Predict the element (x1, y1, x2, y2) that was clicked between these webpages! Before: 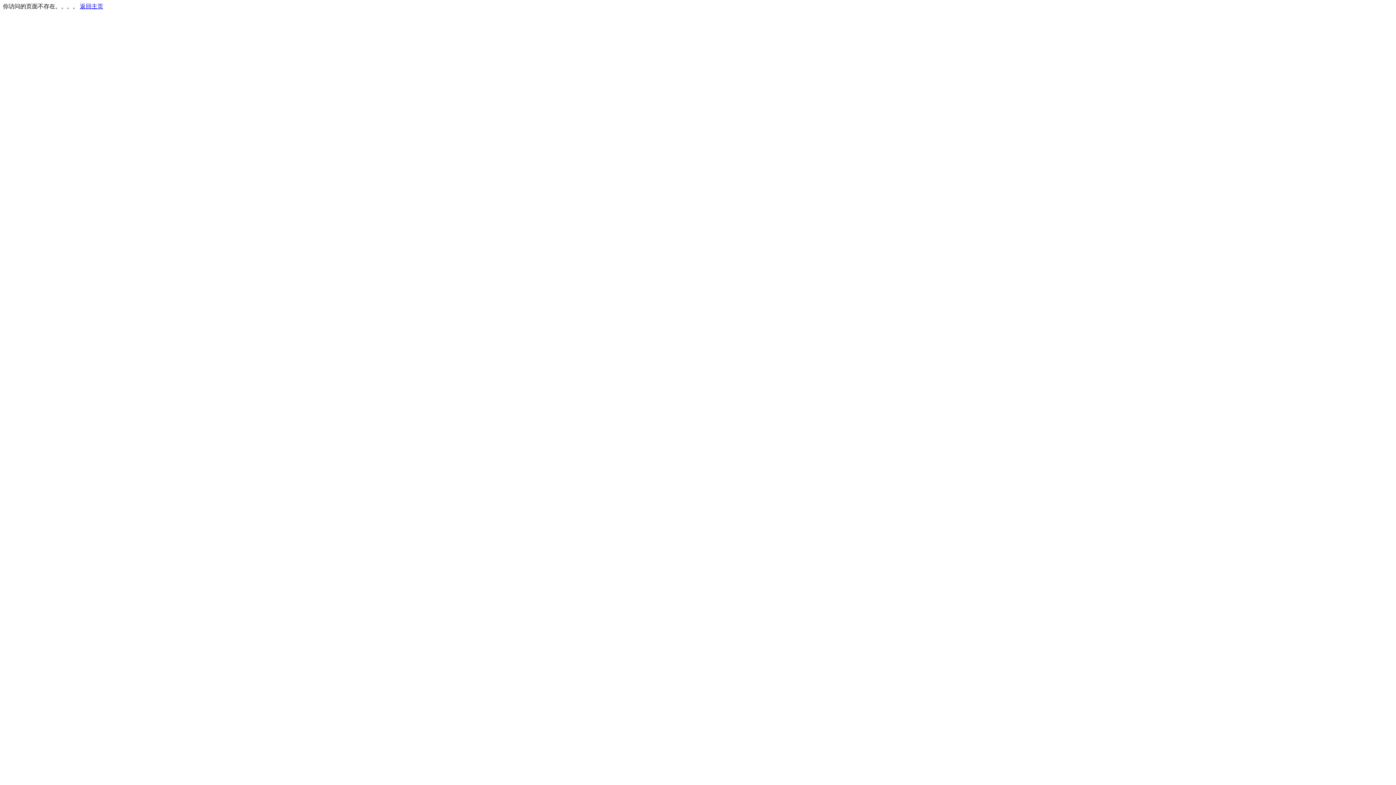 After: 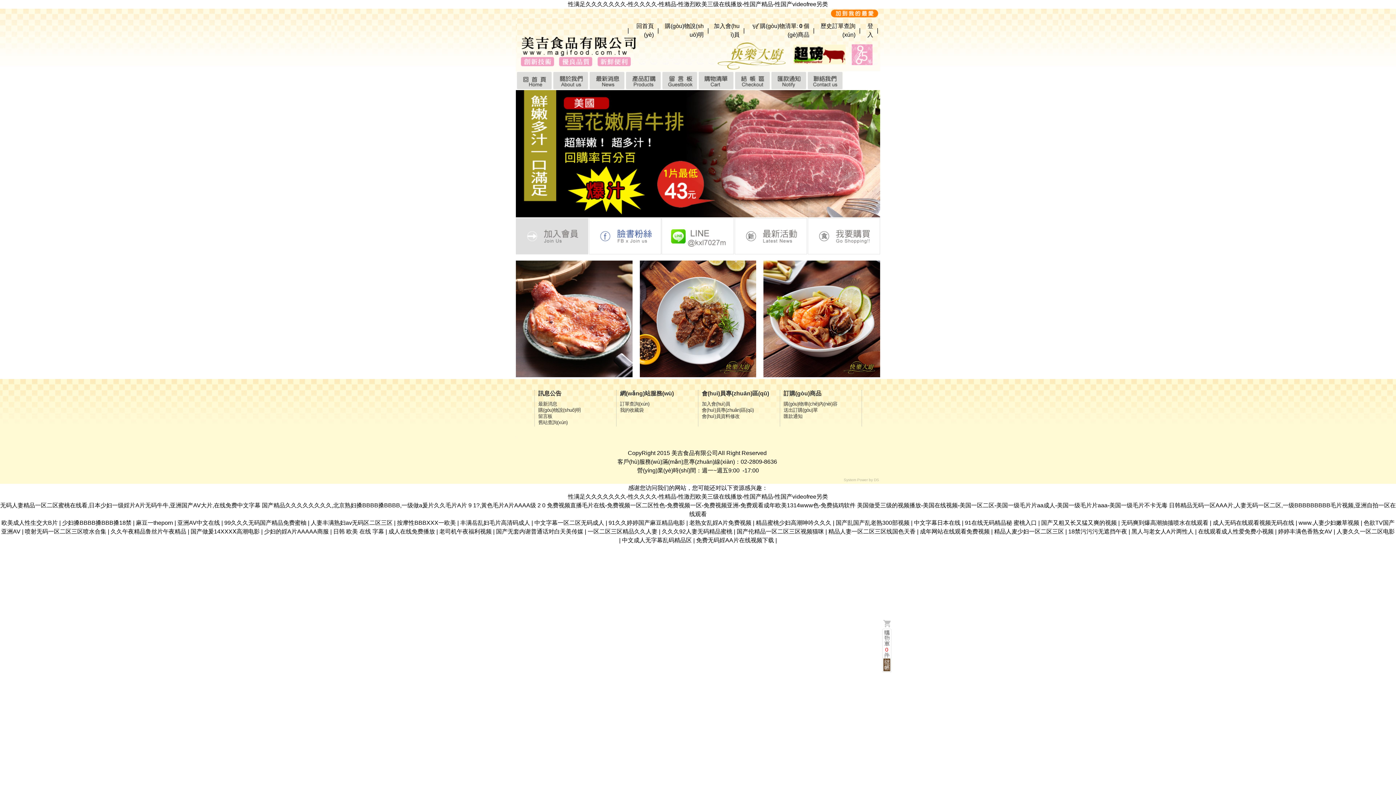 Action: bbox: (80, 3, 103, 9) label: 返回主页